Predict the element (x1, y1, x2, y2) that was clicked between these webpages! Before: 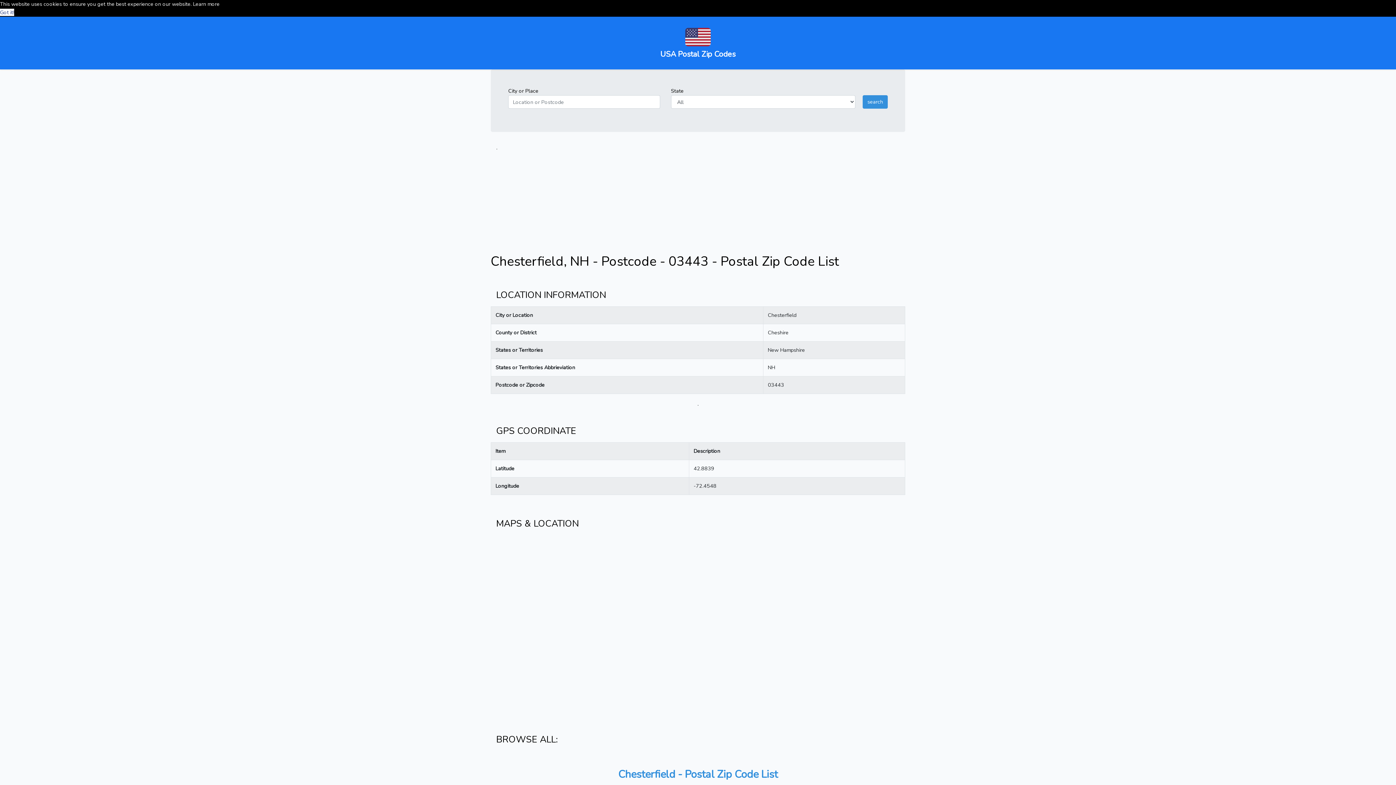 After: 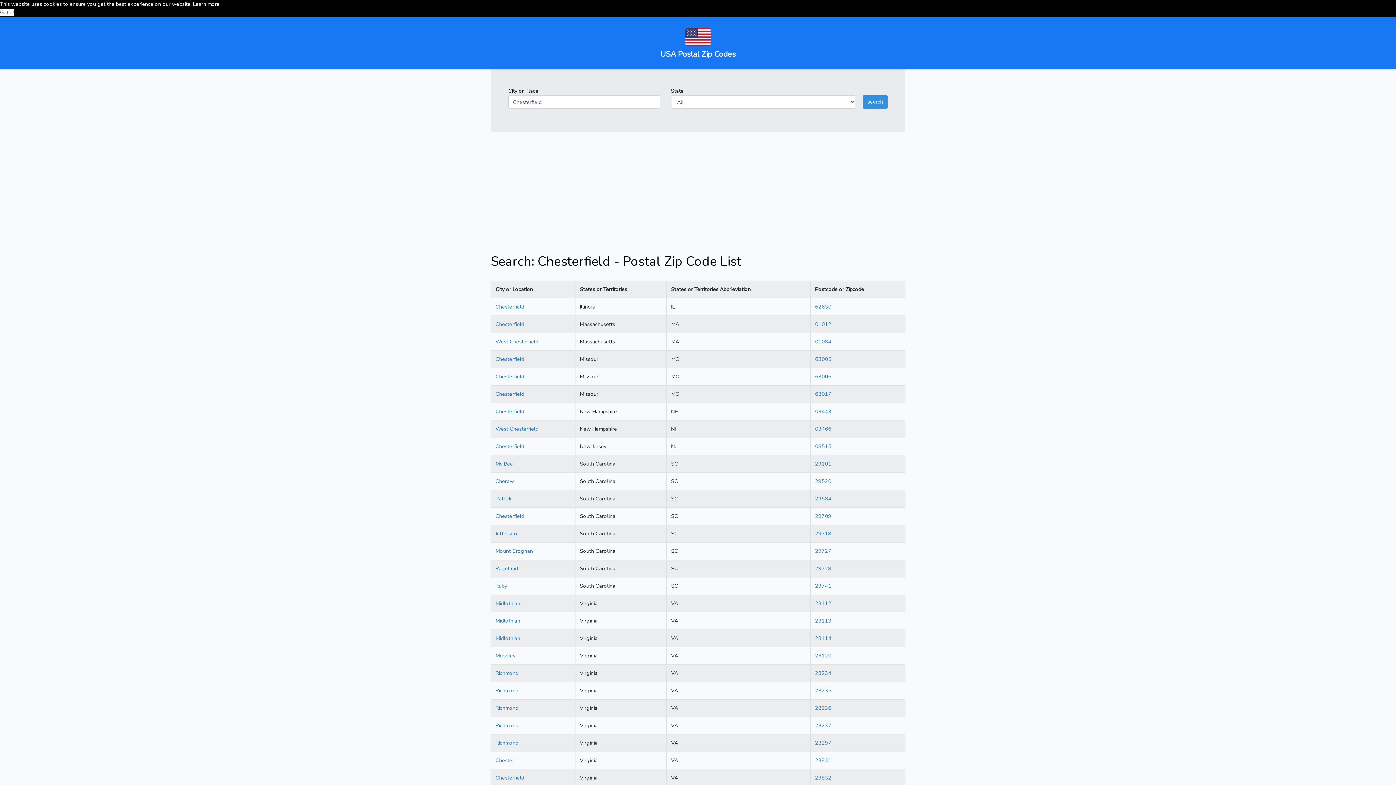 Action: label: Chesterfield - Postal Zip Code List bbox: (612, 768, 783, 781)